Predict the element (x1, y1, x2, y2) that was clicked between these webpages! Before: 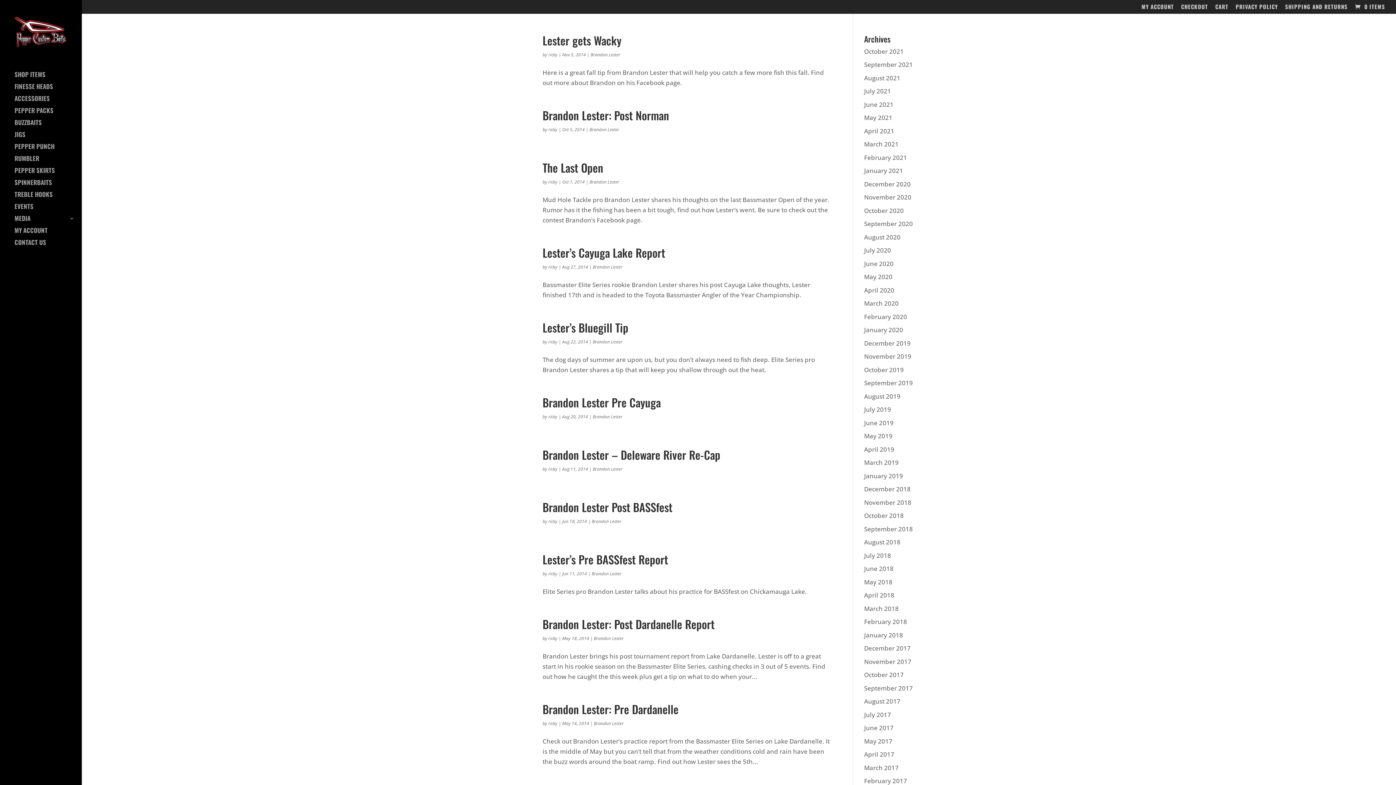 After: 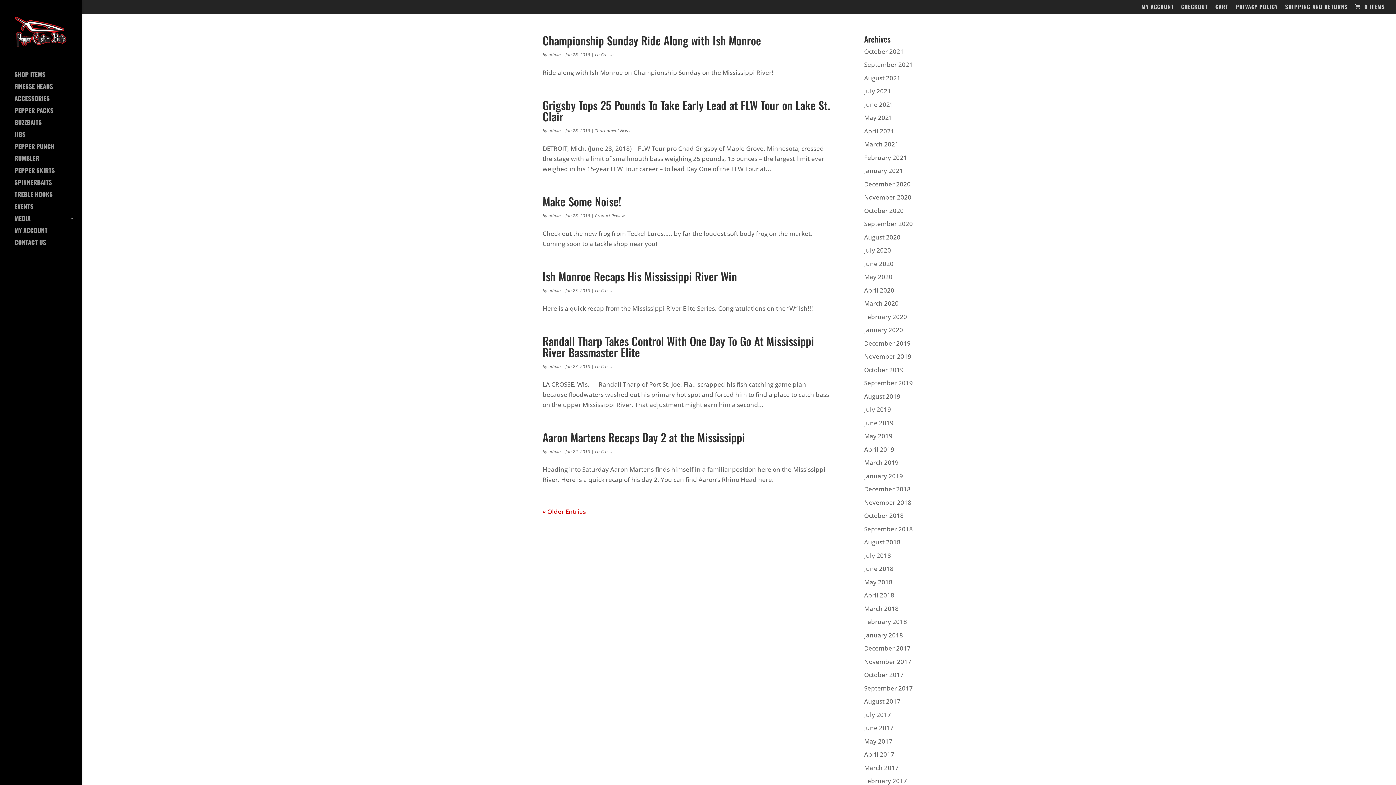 Action: bbox: (864, 564, 893, 573) label: June 2018